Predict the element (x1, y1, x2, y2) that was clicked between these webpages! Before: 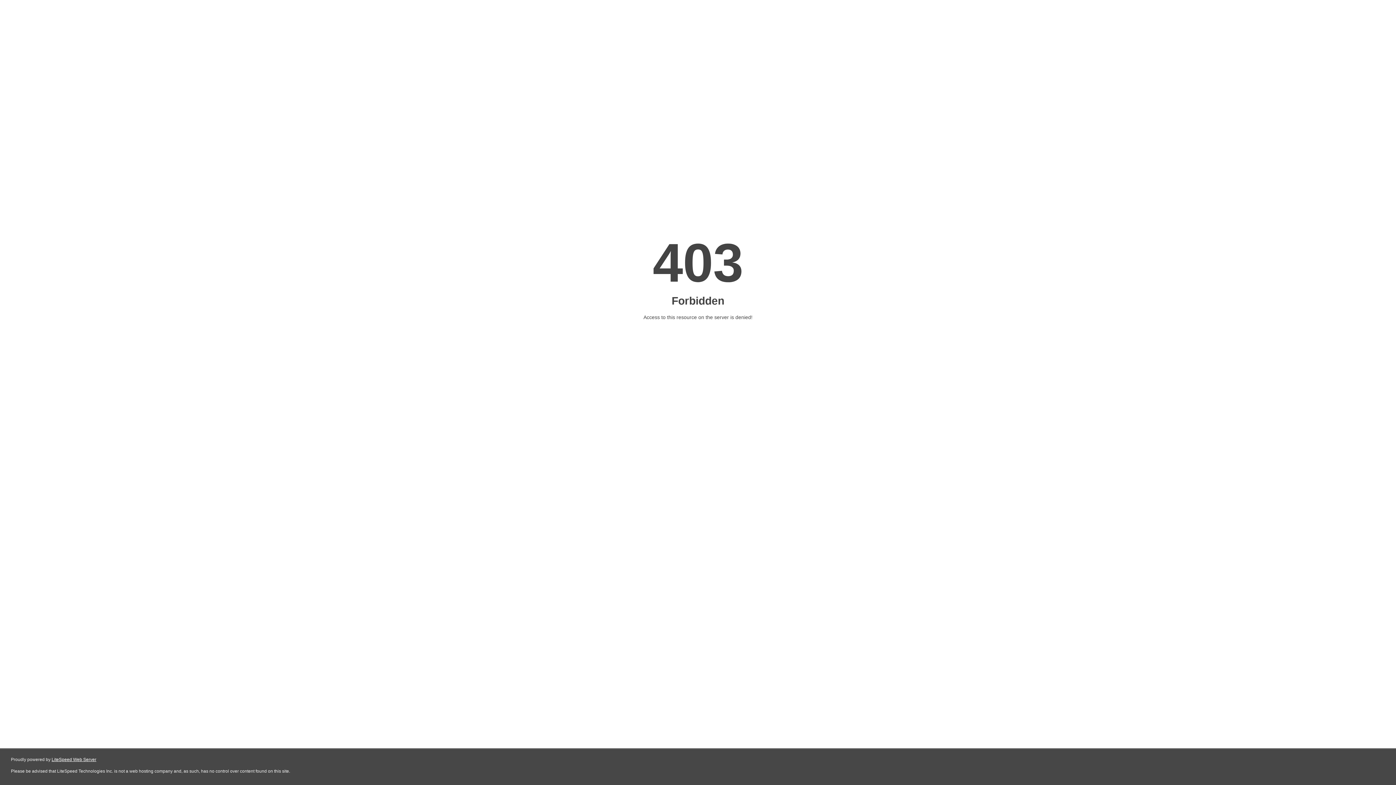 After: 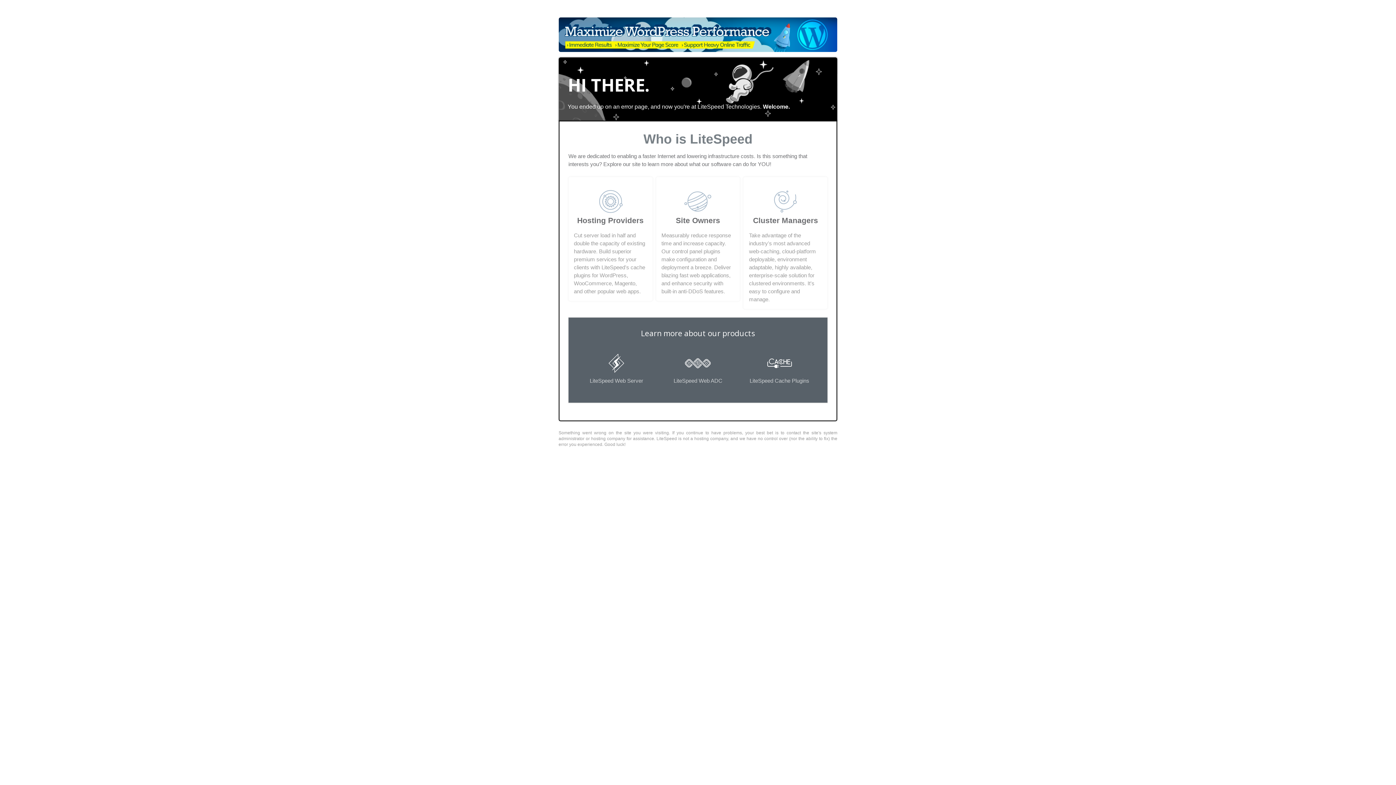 Action: label: LiteSpeed Web Server bbox: (51, 757, 96, 762)